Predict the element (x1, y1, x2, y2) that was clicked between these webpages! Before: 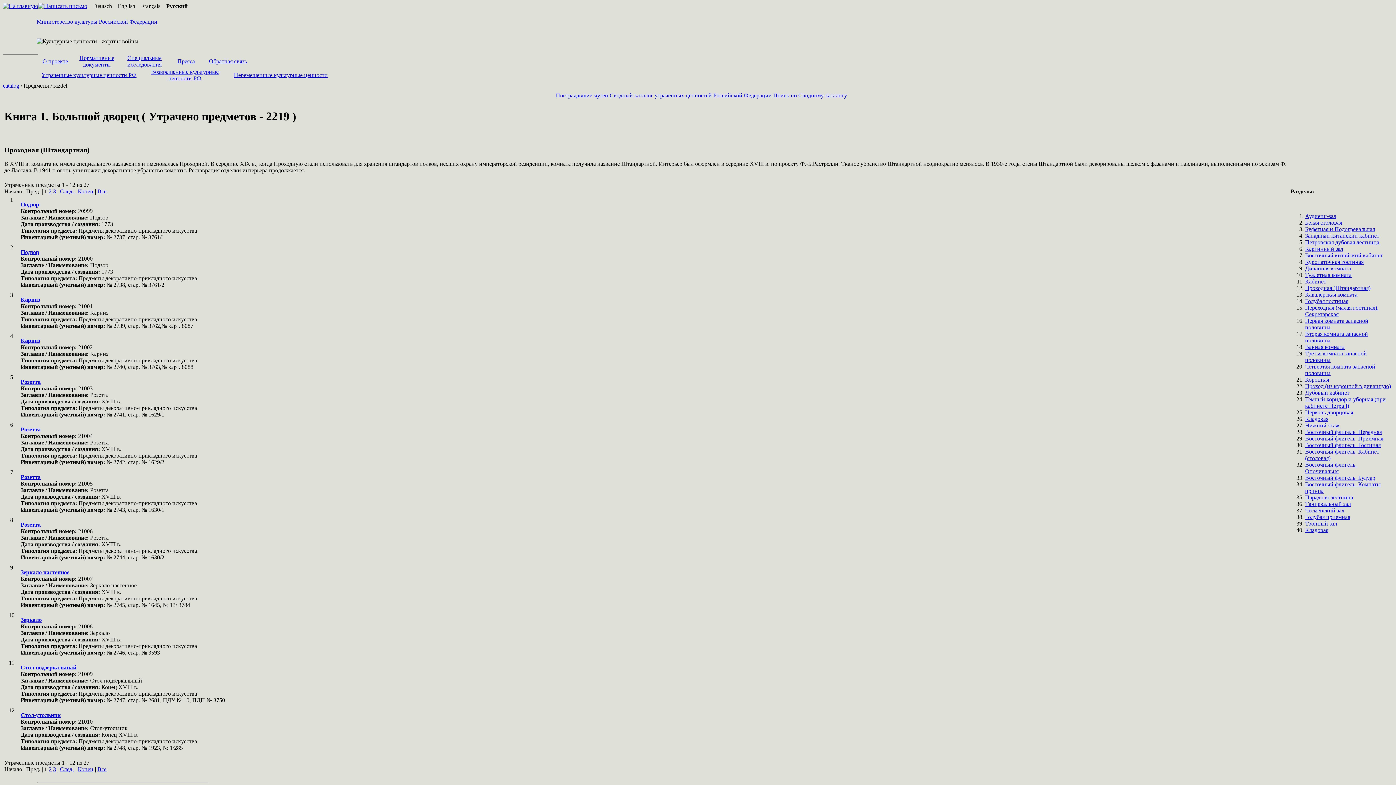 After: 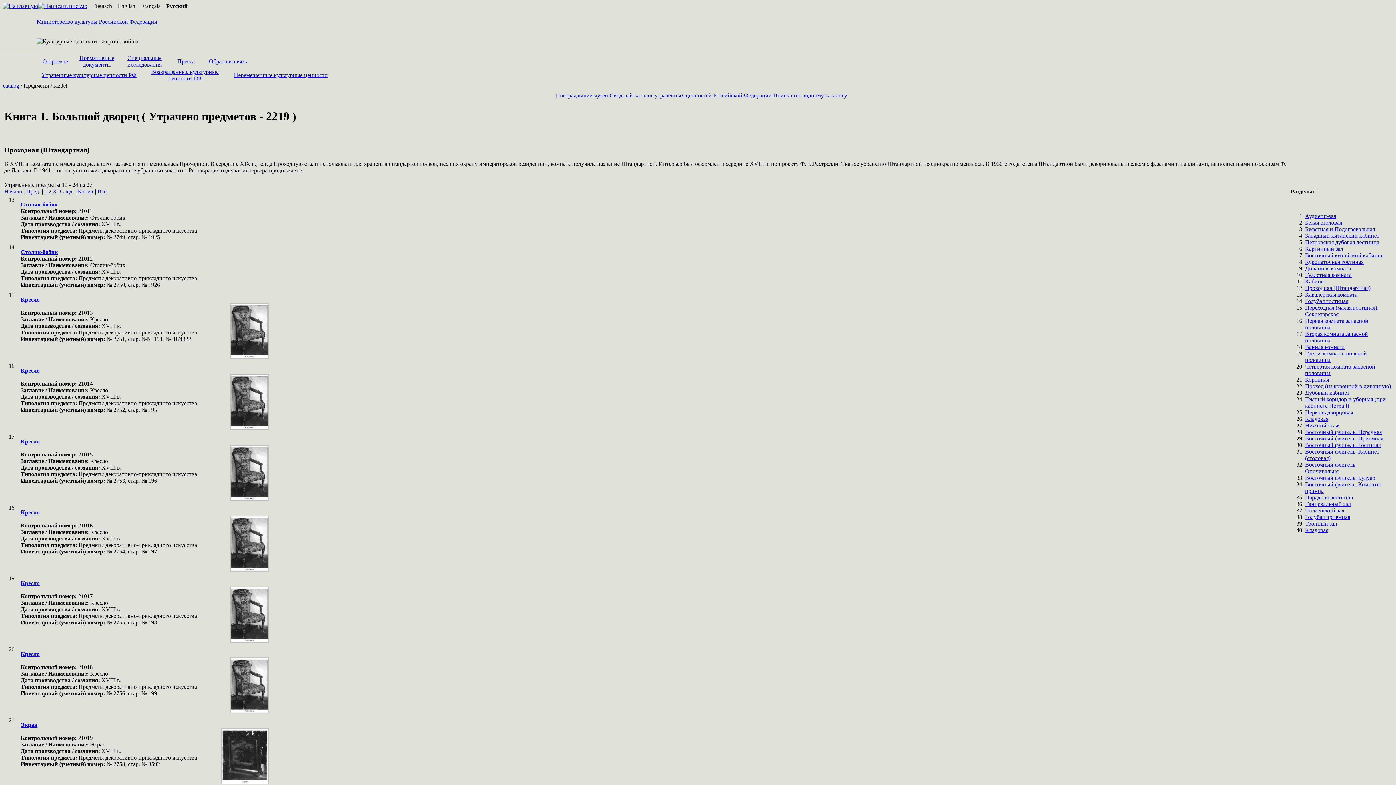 Action: label: След. bbox: (60, 766, 73, 772)